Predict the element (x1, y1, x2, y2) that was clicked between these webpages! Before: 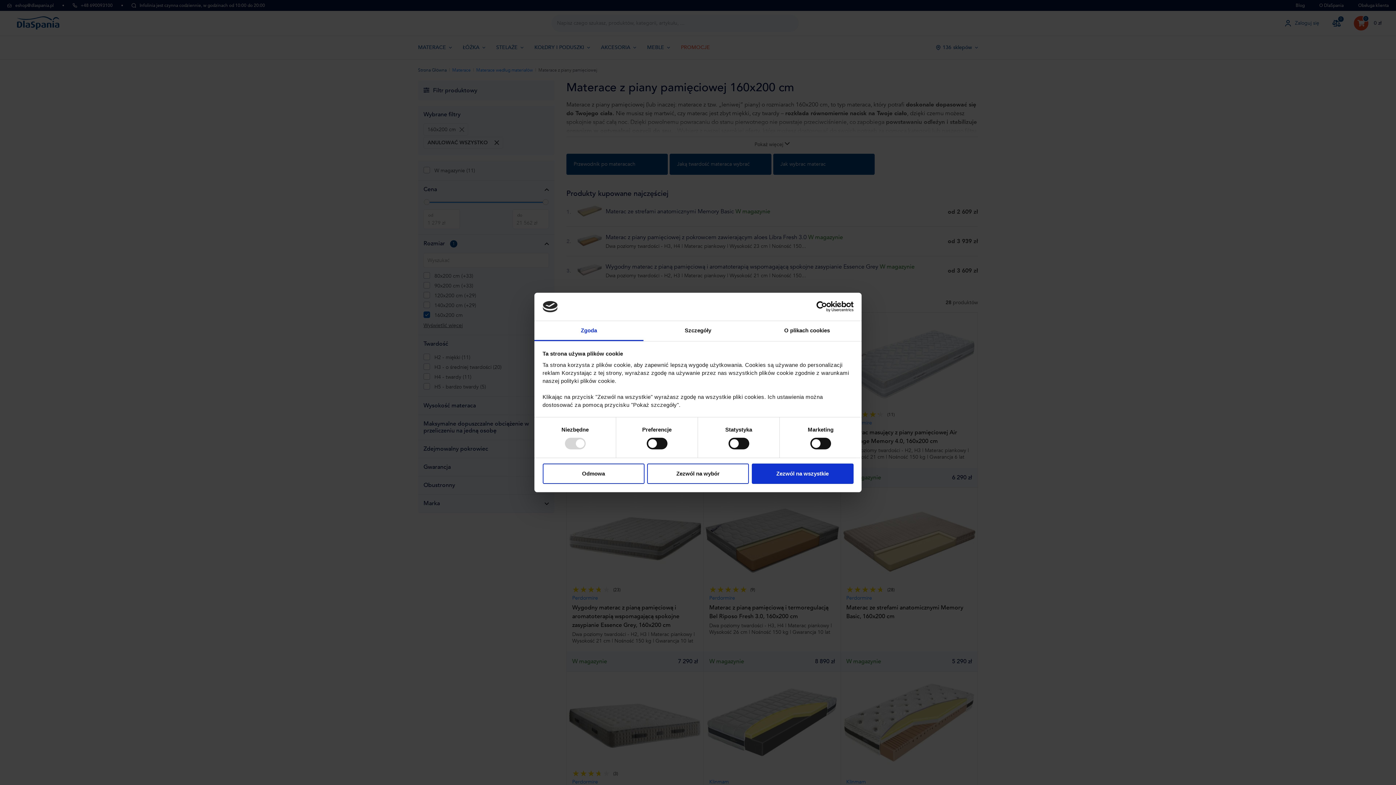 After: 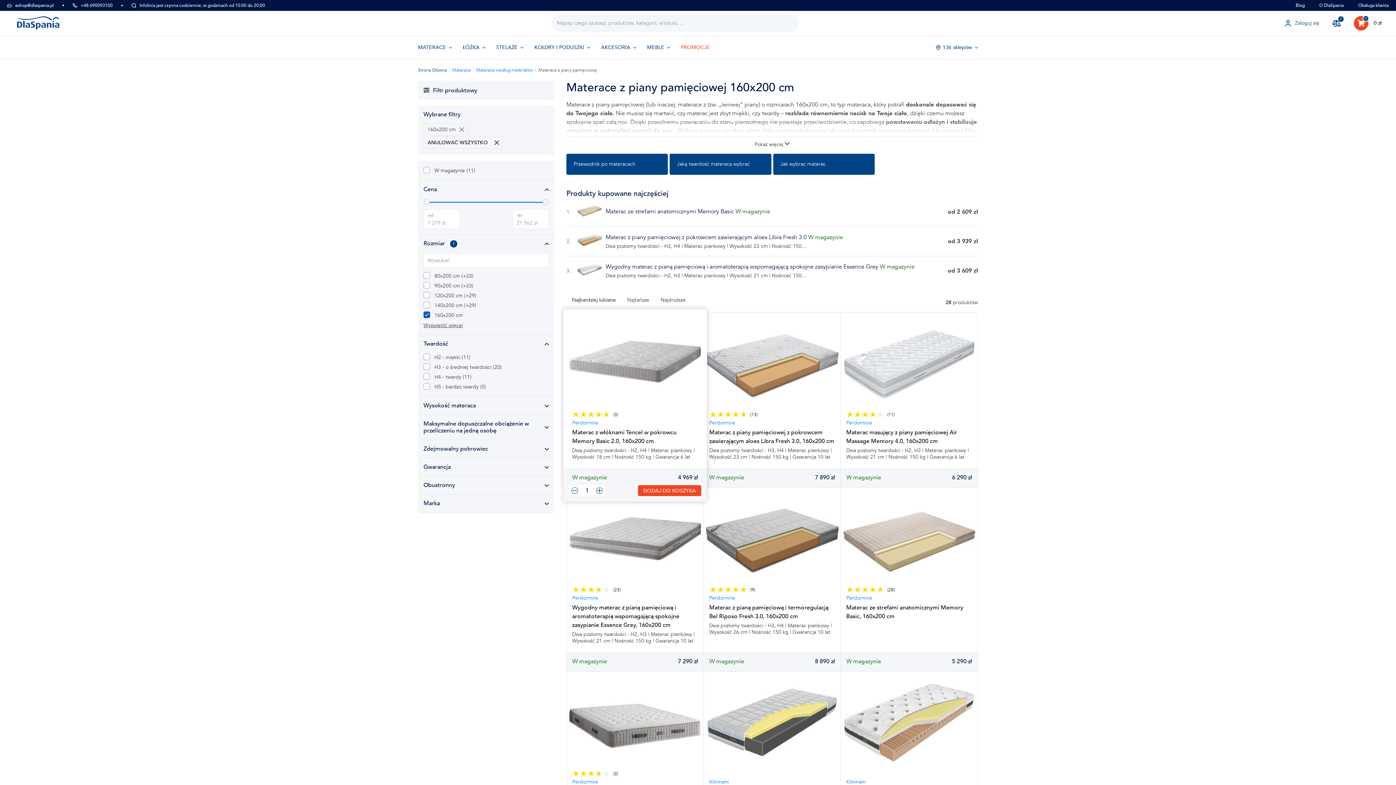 Action: label: Odmowa bbox: (542, 463, 644, 484)